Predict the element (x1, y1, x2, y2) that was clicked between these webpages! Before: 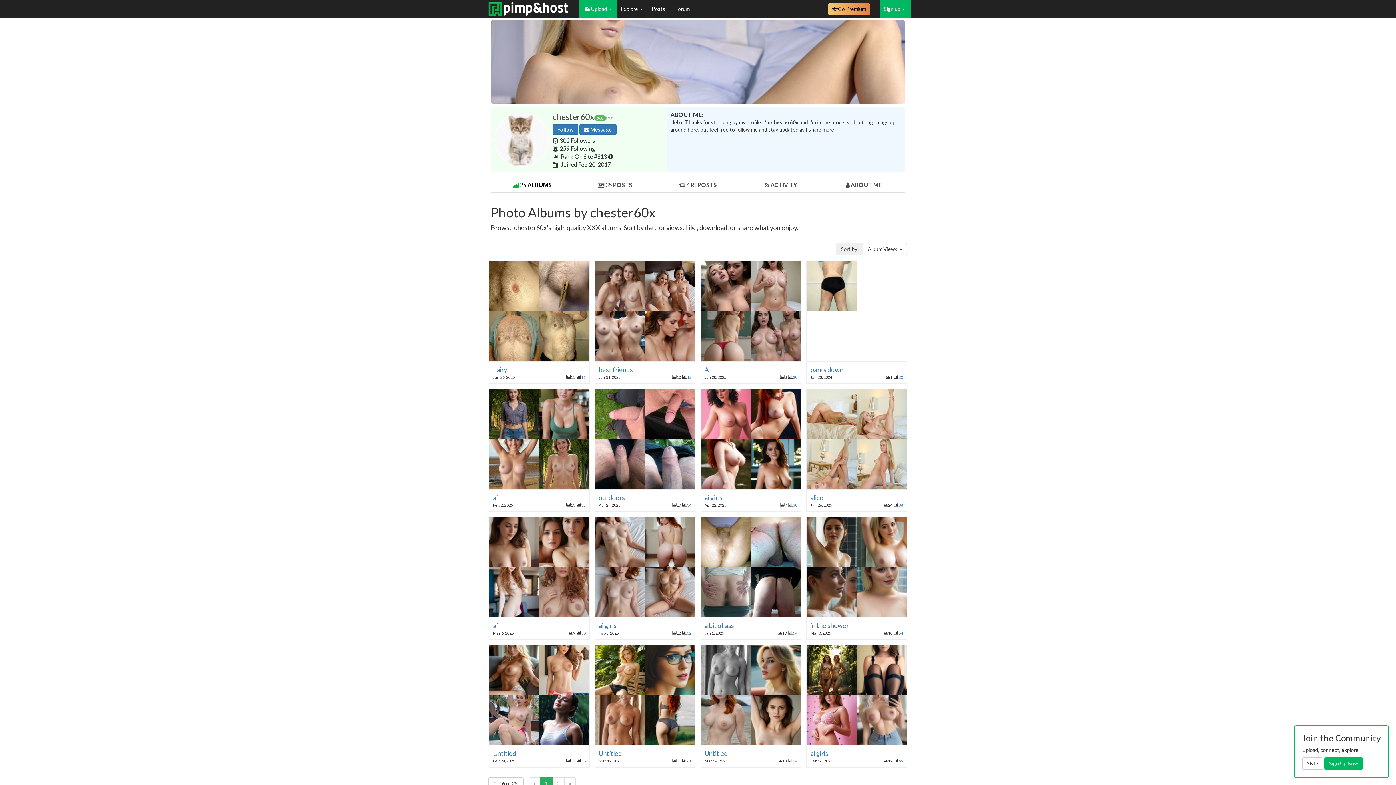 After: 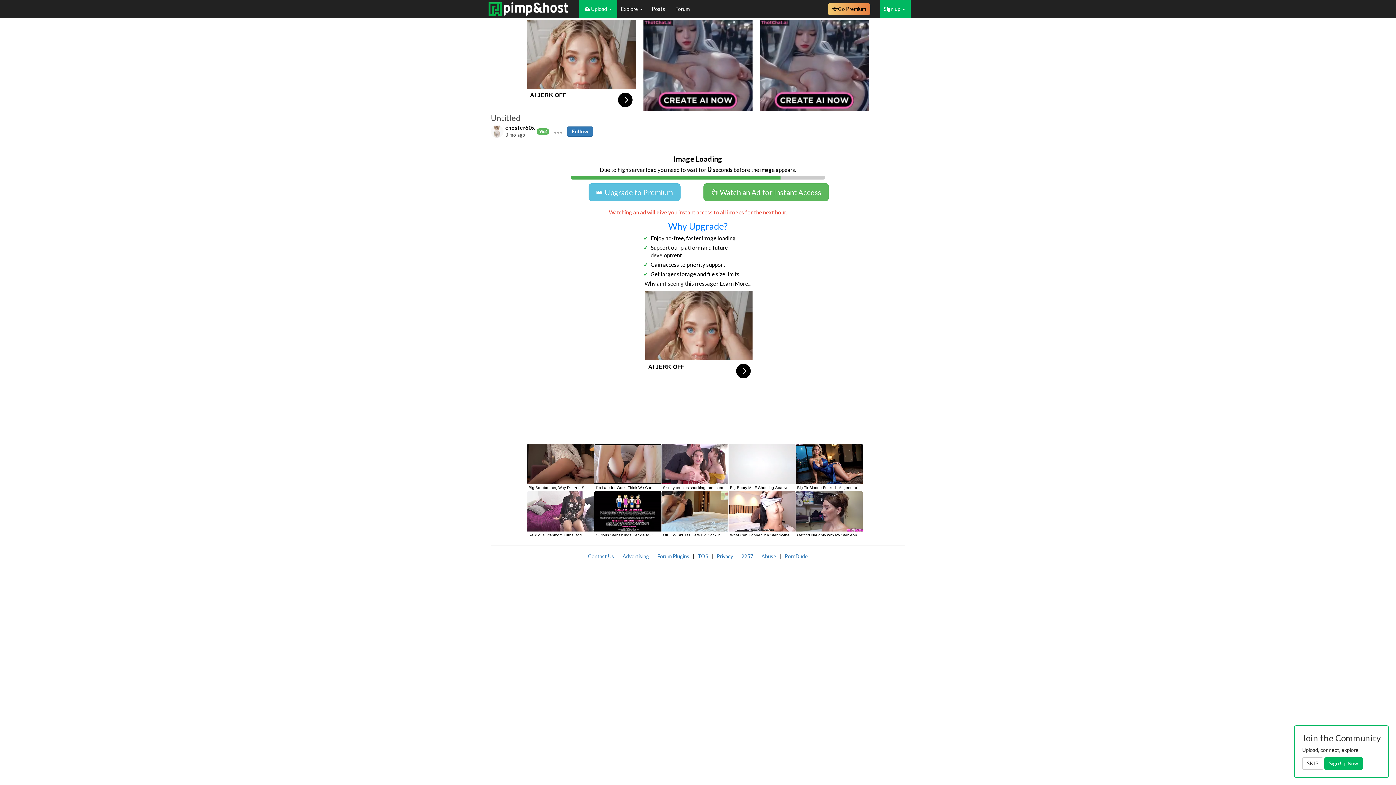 Action: bbox: (598, 749, 622, 757) label: Untitled